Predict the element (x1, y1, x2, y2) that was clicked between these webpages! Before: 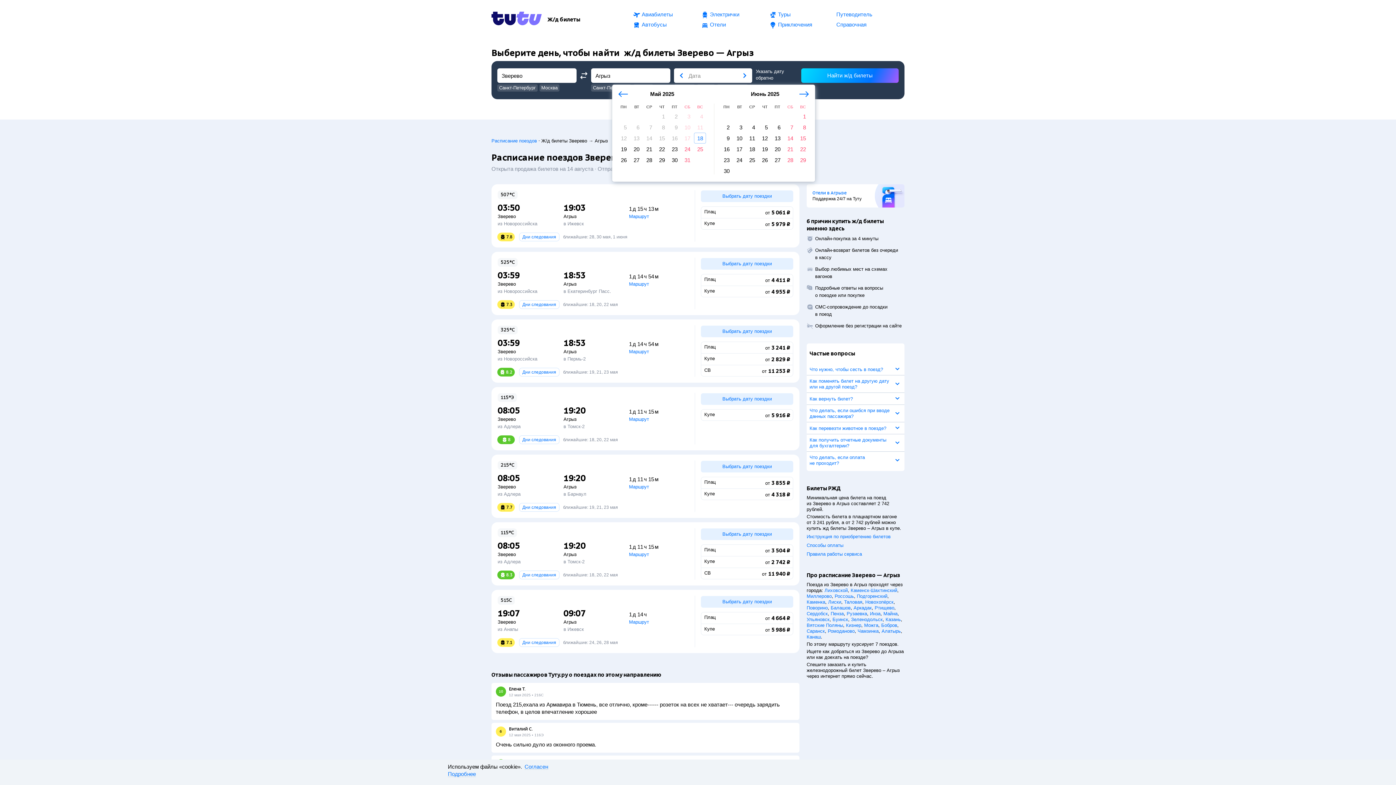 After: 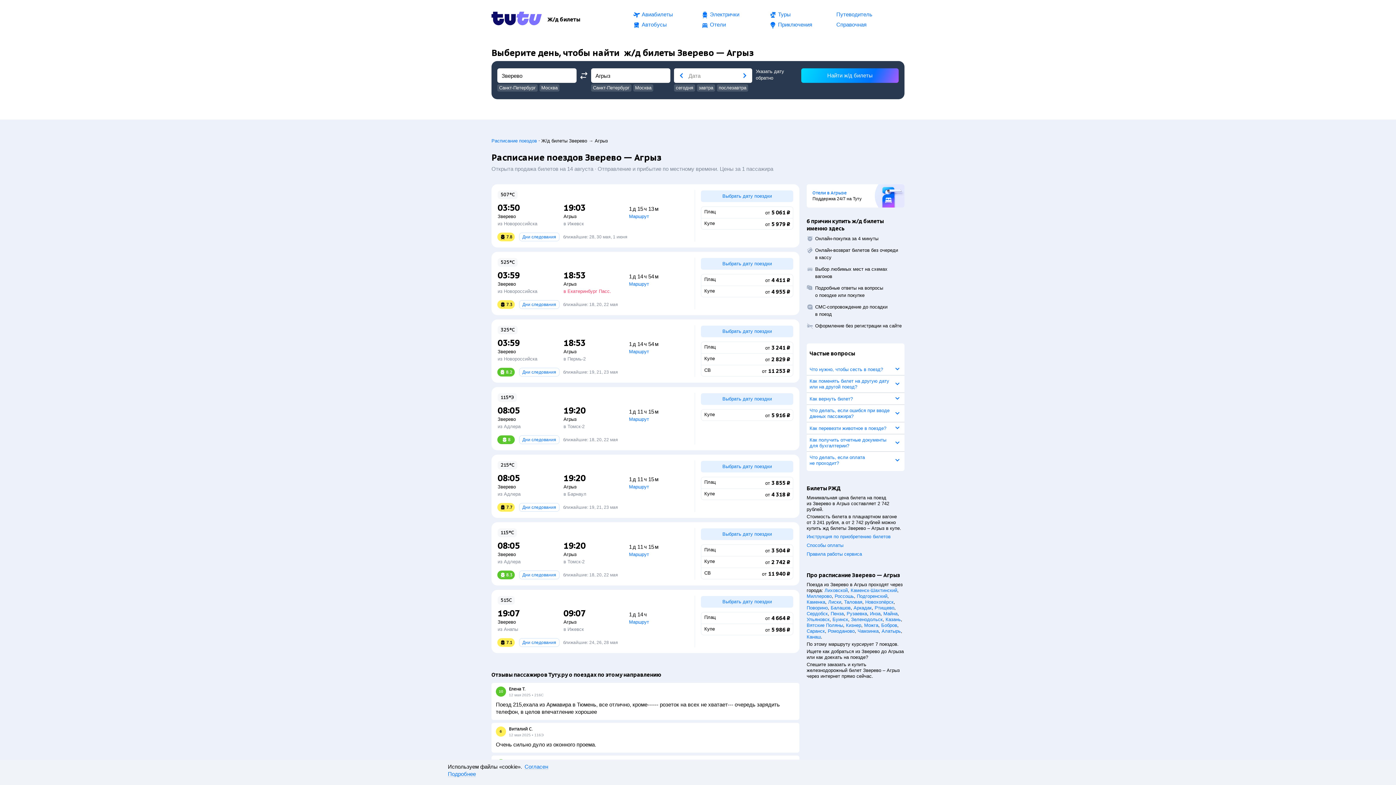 Action: bbox: (563, 288, 611, 294) label: в Екатеринбург Пасс.